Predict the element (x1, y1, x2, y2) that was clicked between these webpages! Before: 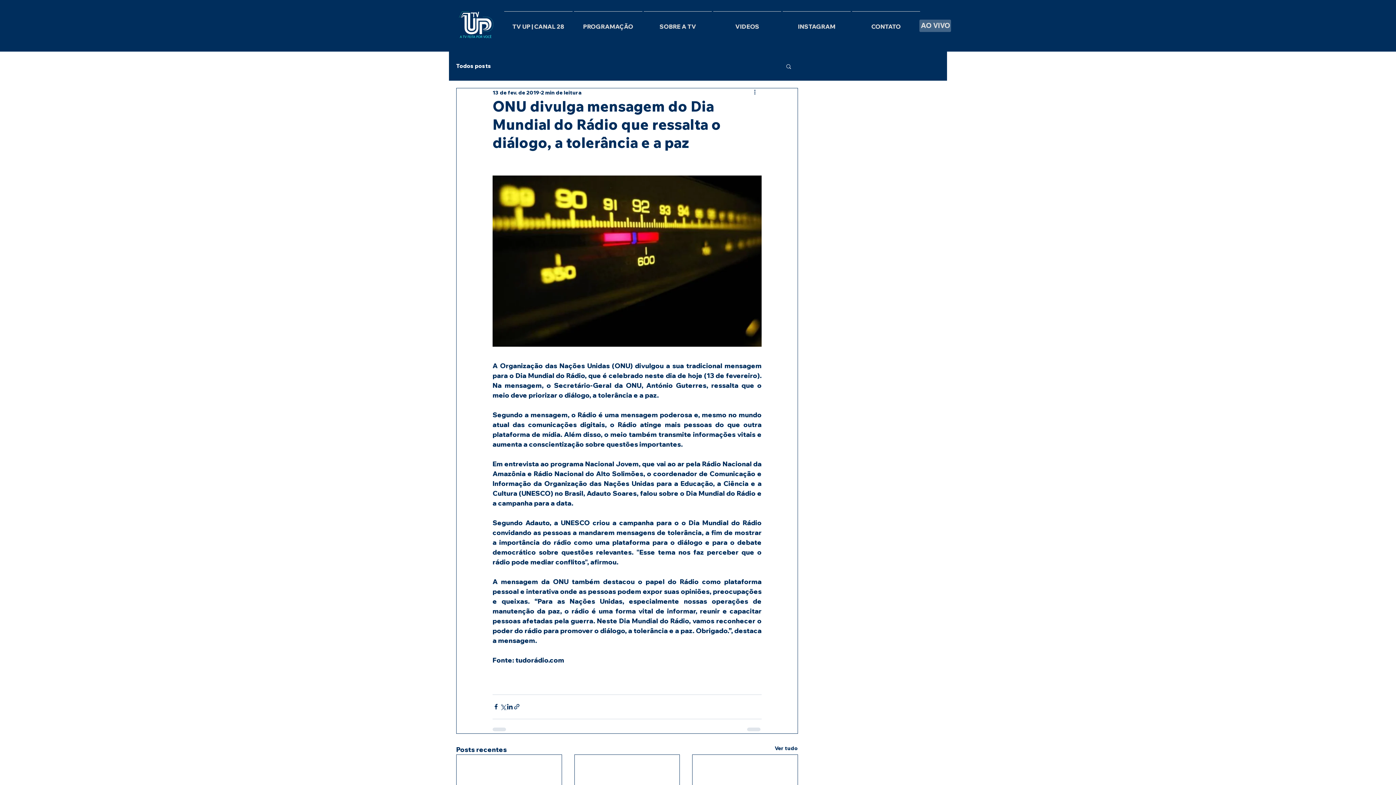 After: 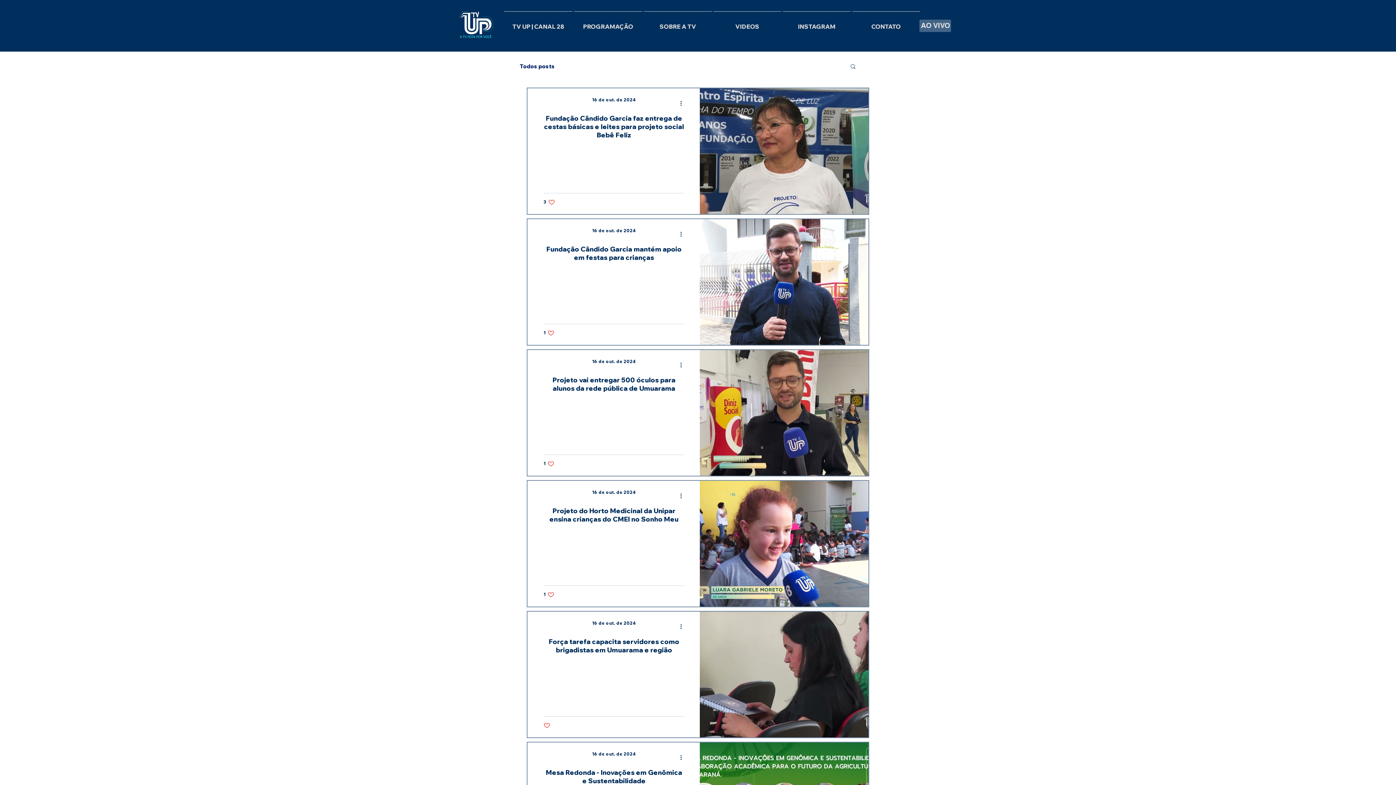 Action: label: Todos posts bbox: (456, 62, 491, 69)